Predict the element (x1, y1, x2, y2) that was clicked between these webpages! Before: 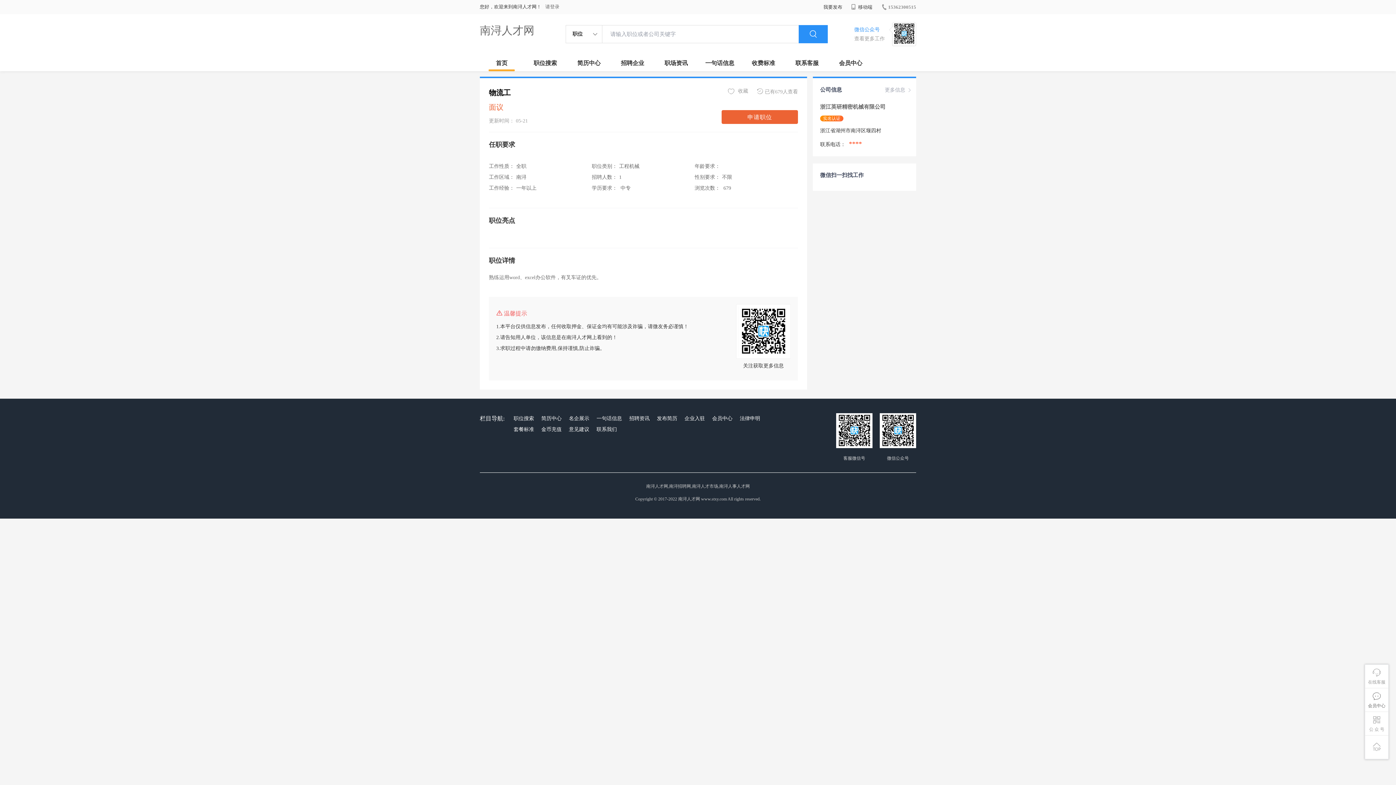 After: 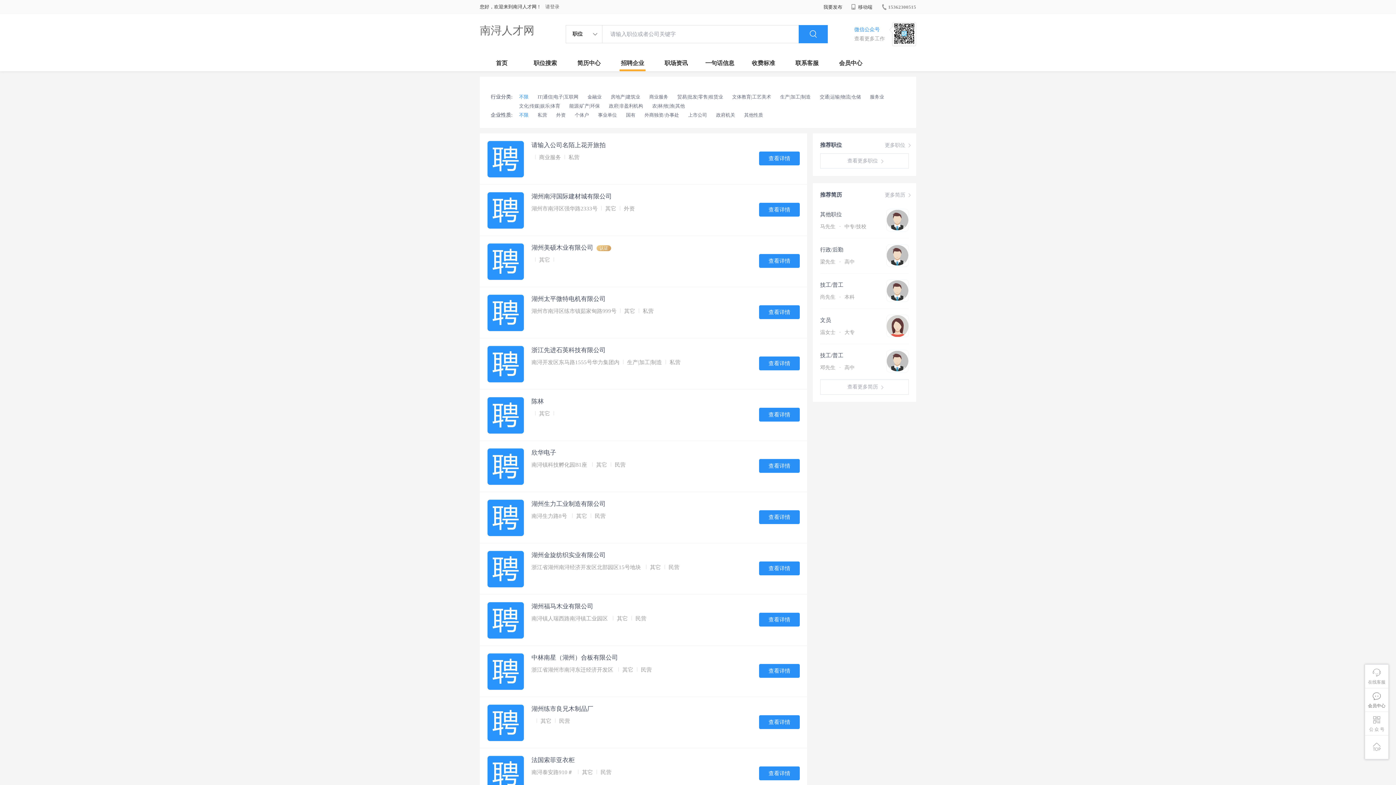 Action: label: 招聘企业 bbox: (610, 54, 654, 71)